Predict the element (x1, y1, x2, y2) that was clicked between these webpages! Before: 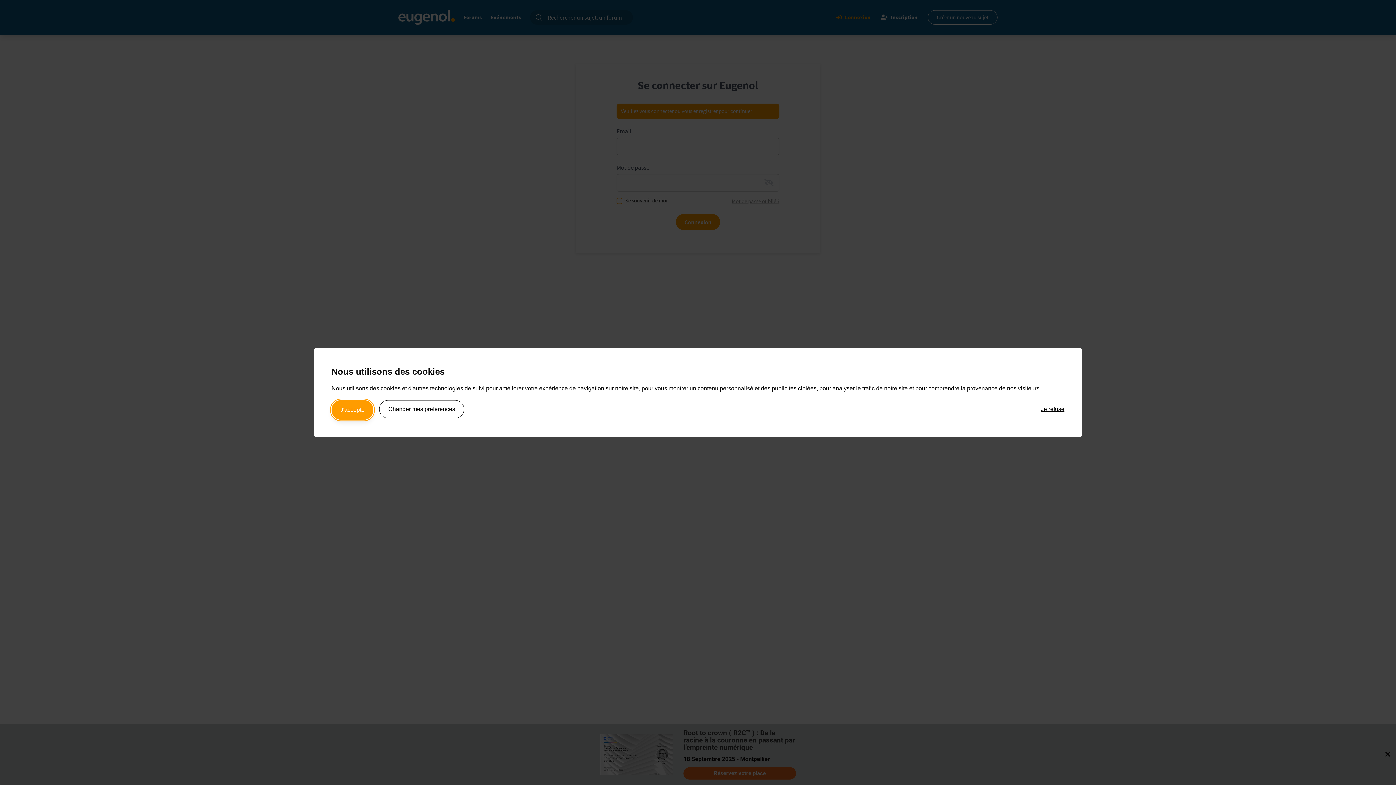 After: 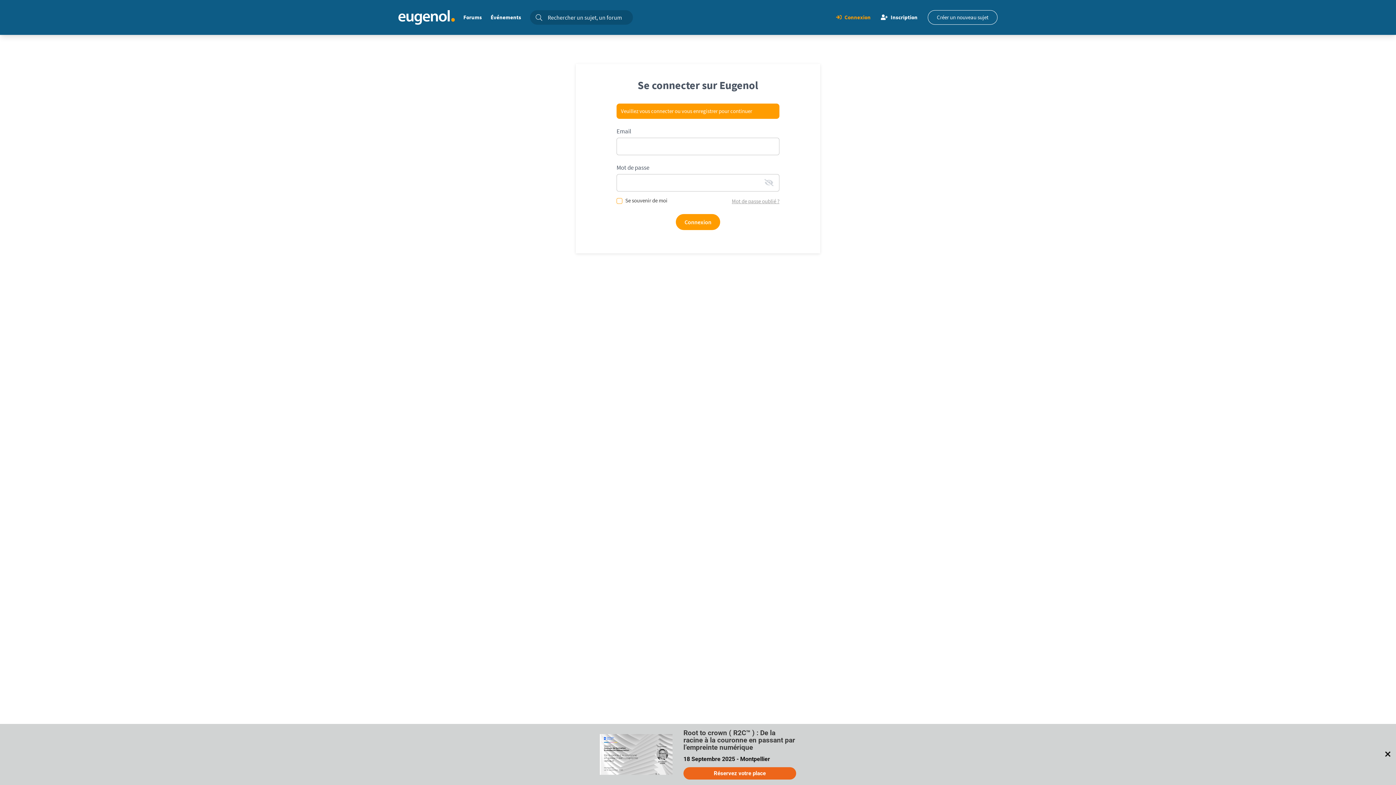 Action: label: J'accepte bbox: (331, 400, 373, 420)